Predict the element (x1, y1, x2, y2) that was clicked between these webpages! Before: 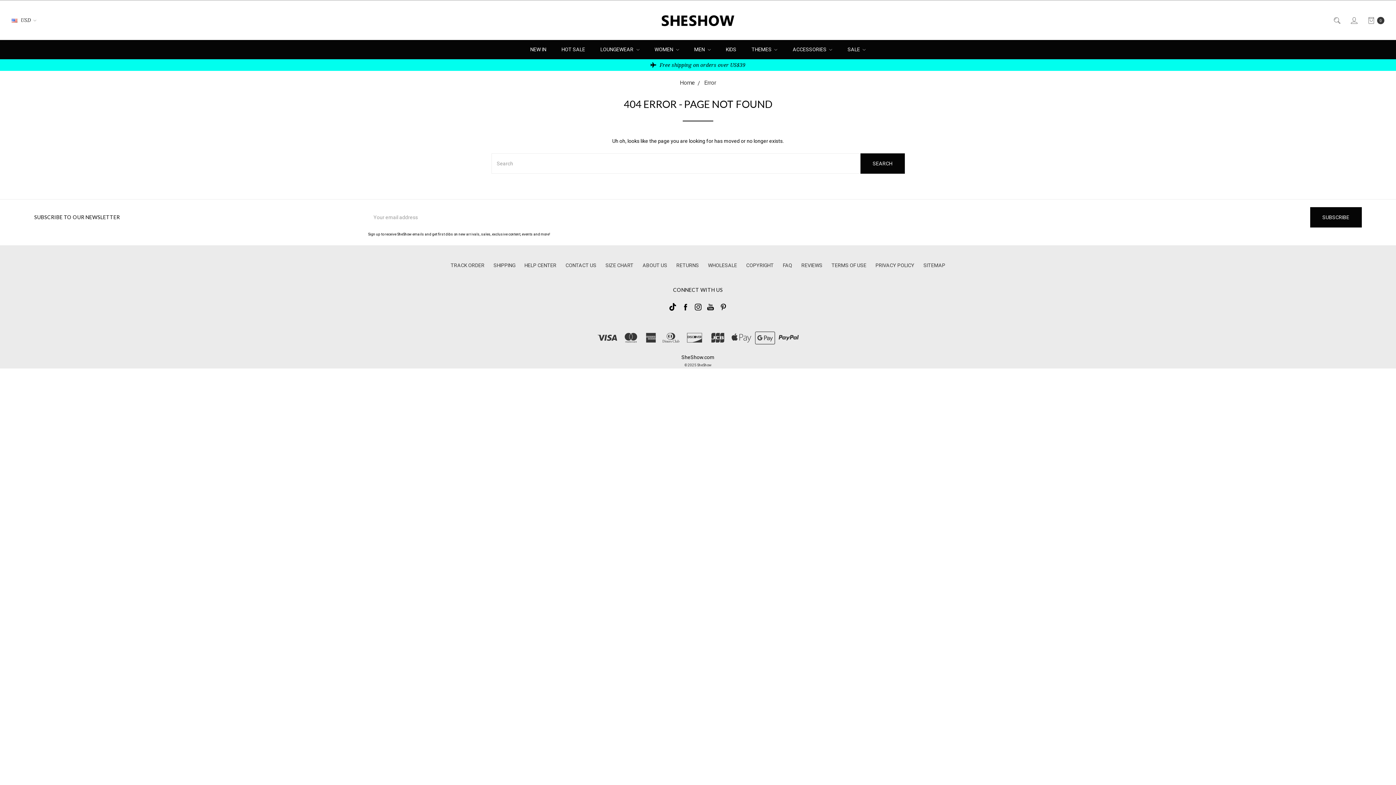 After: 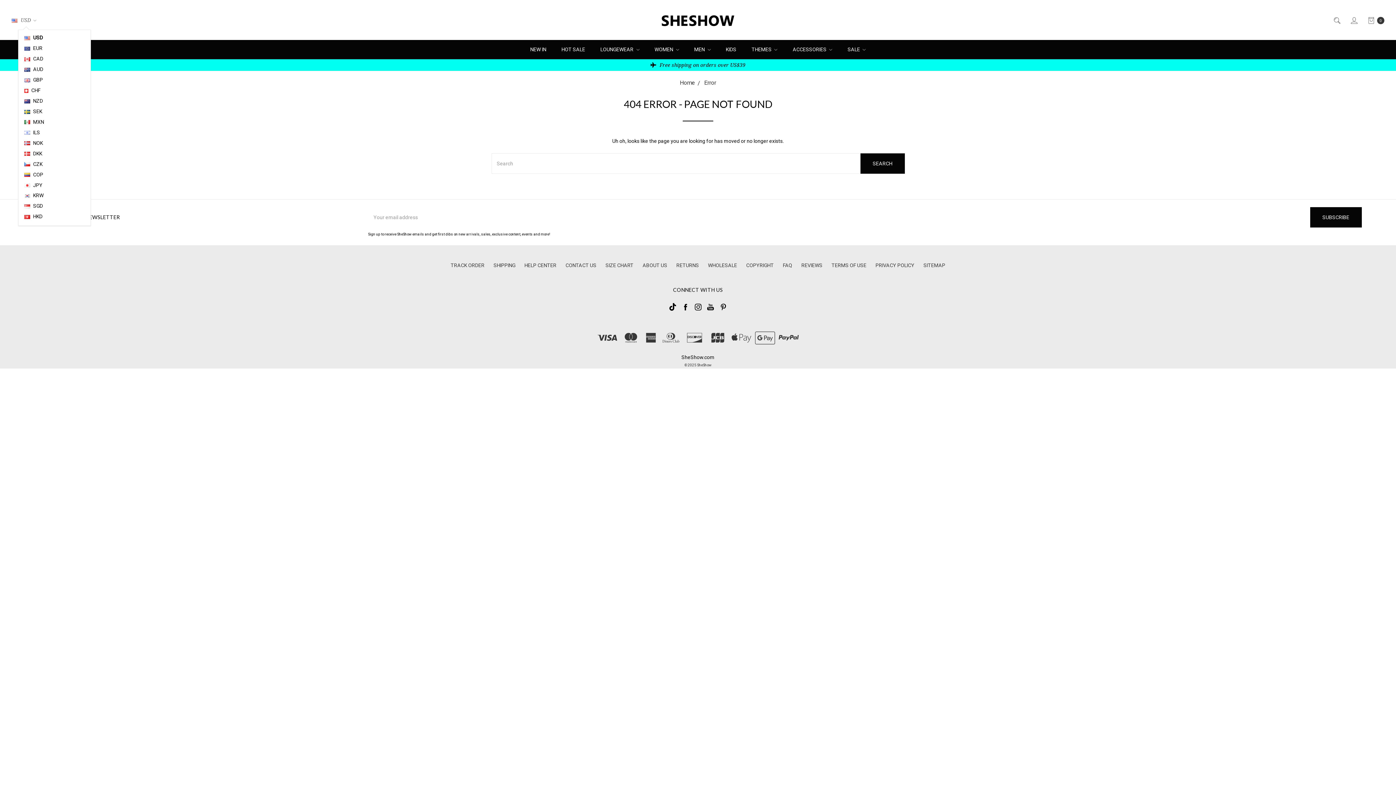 Action: label:  USD  bbox: (7, 10, 40, 29)